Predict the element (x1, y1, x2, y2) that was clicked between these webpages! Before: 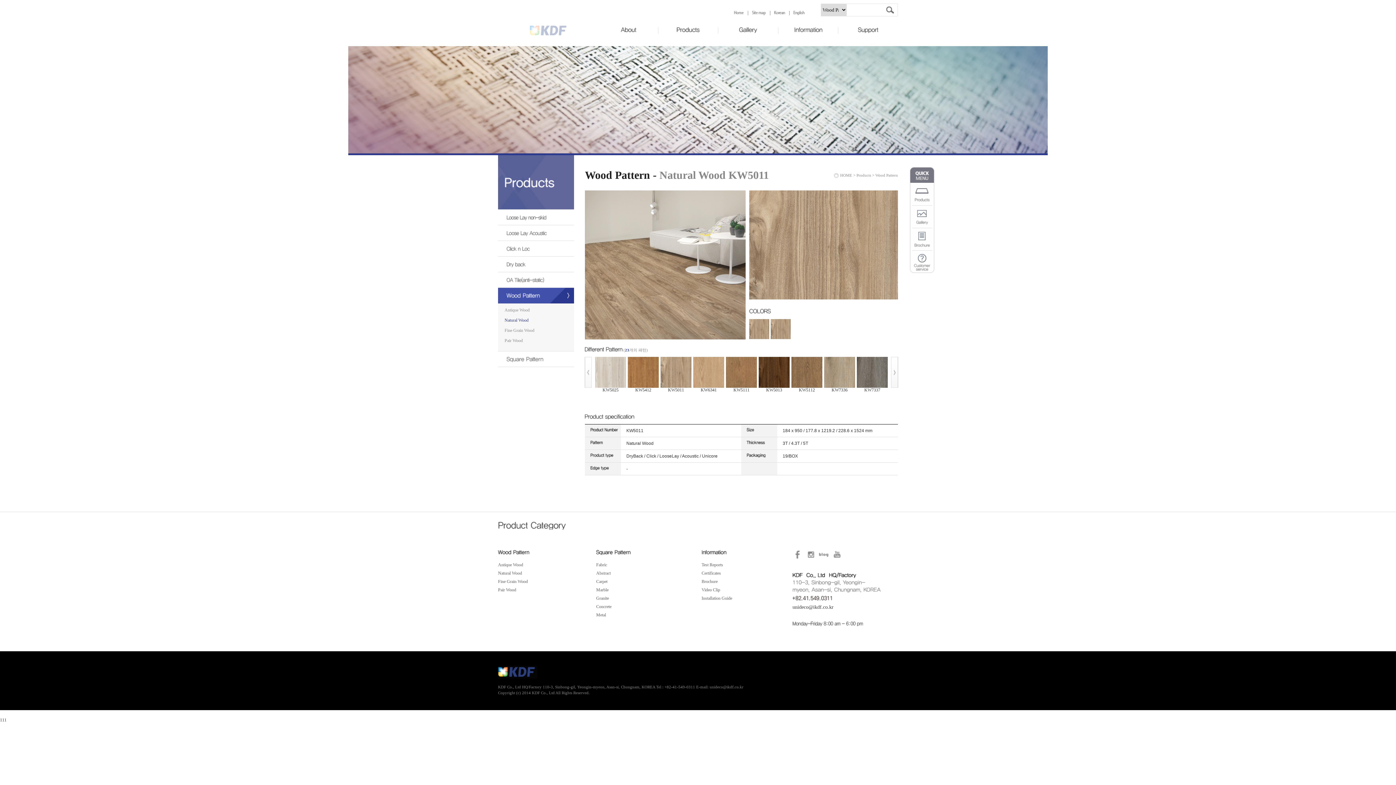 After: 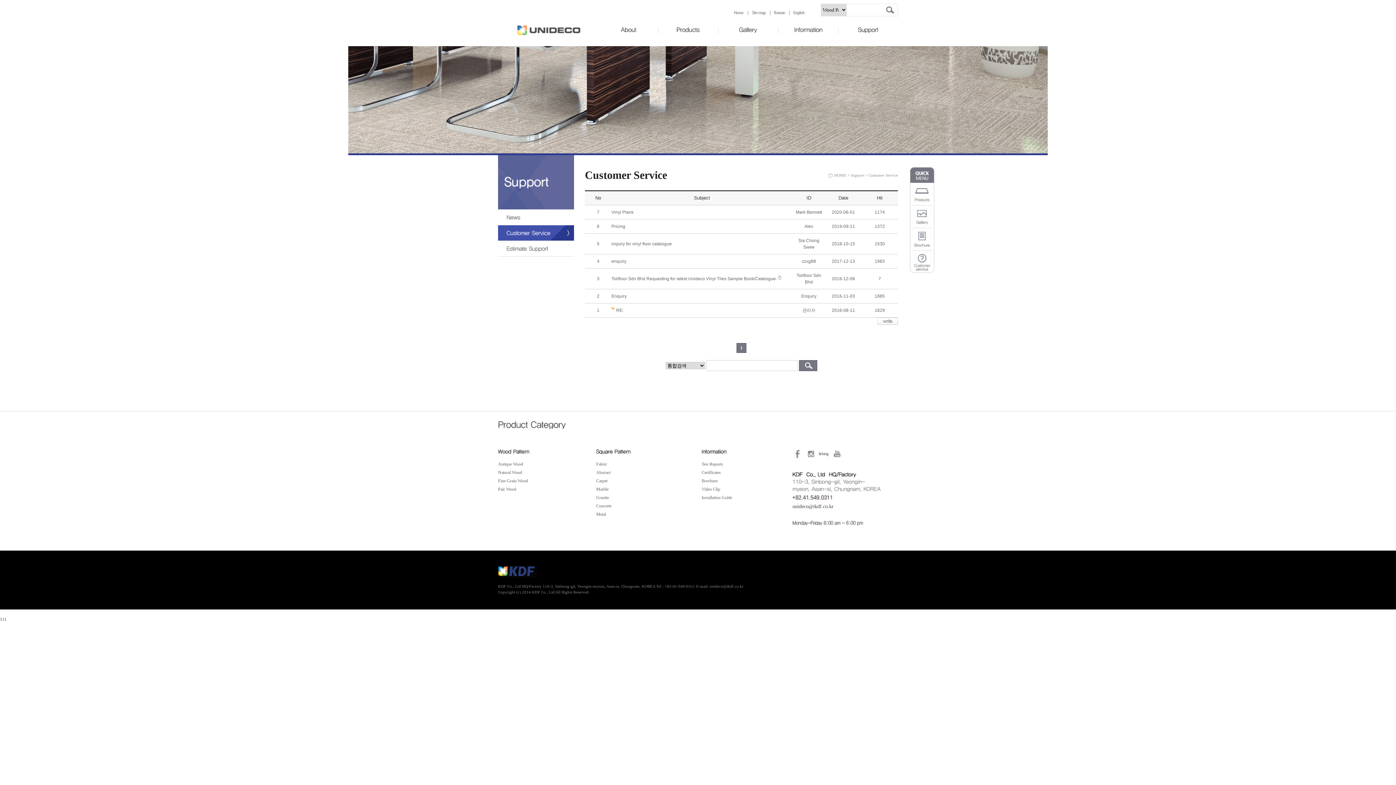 Action: bbox: (858, 28, 878, 33)